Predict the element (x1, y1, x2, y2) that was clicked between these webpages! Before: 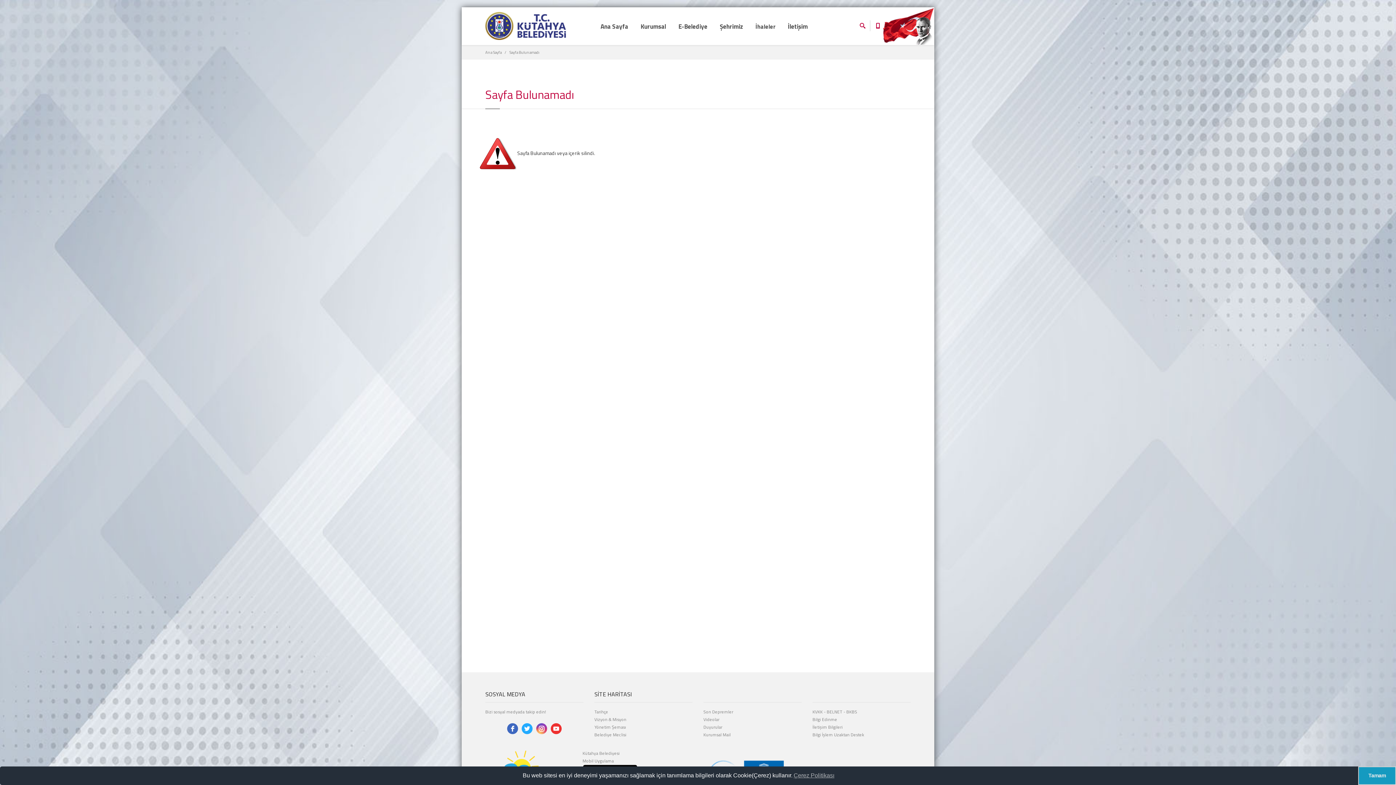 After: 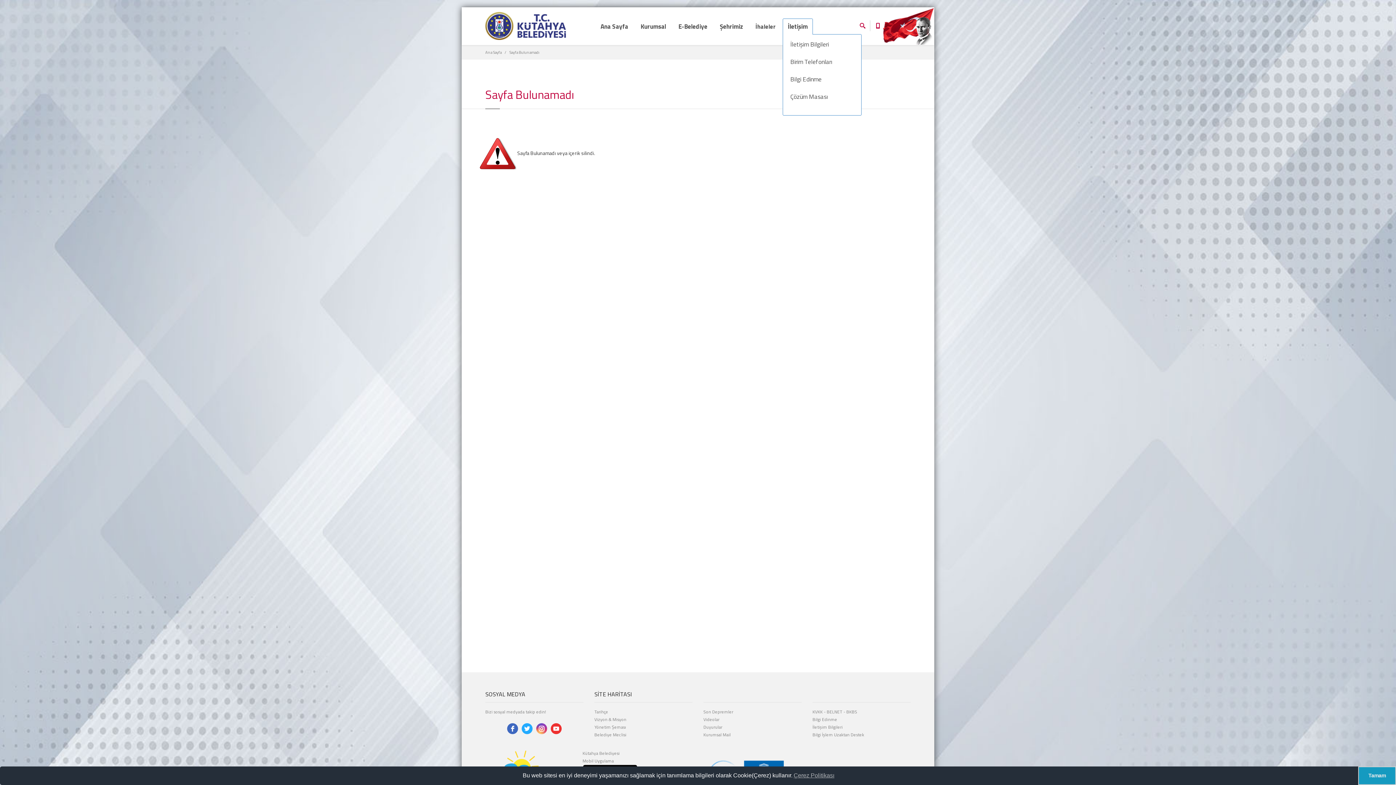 Action: bbox: (782, 18, 813, 34) label: İletişim